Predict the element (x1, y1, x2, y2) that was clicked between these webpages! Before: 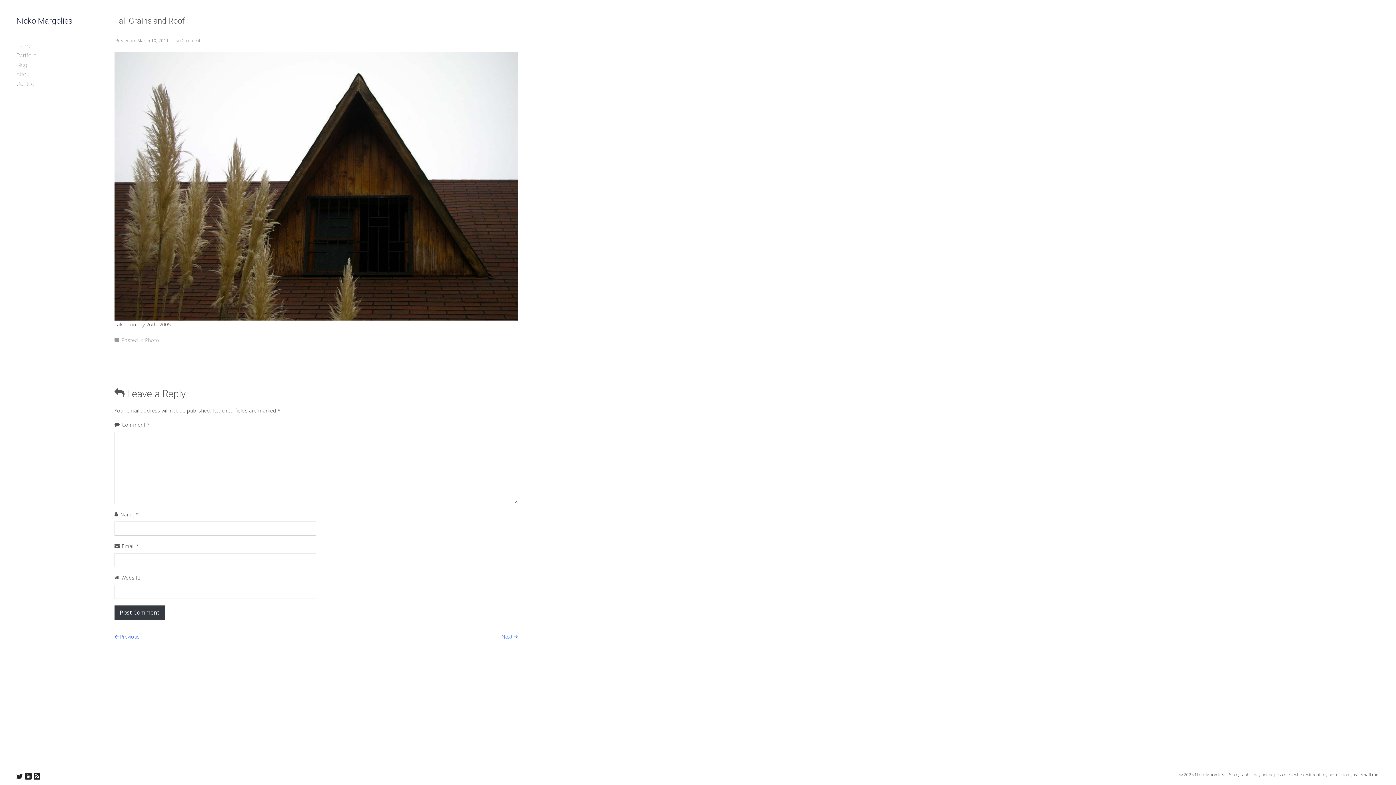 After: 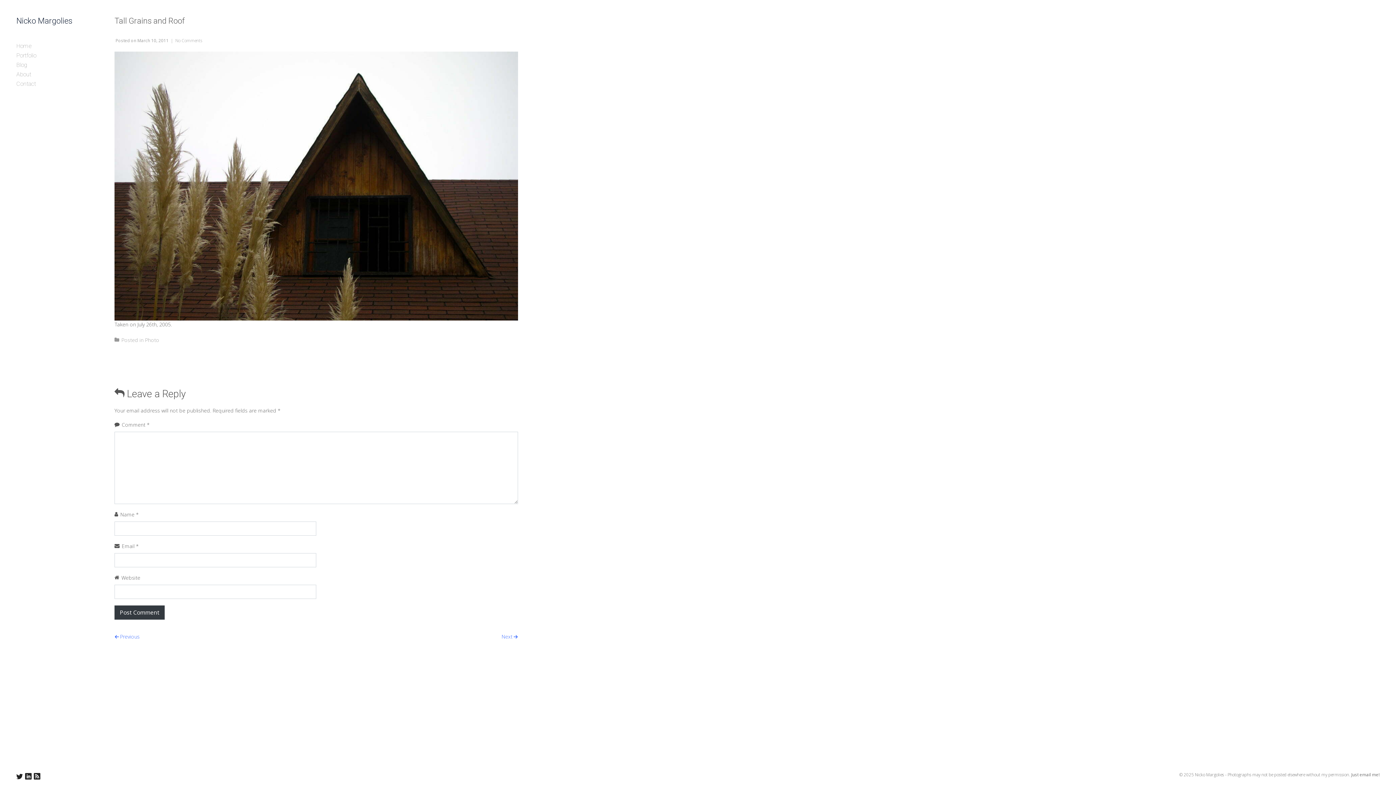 Action: bbox: (1351, 772, 1380, 777) label: Just email me!